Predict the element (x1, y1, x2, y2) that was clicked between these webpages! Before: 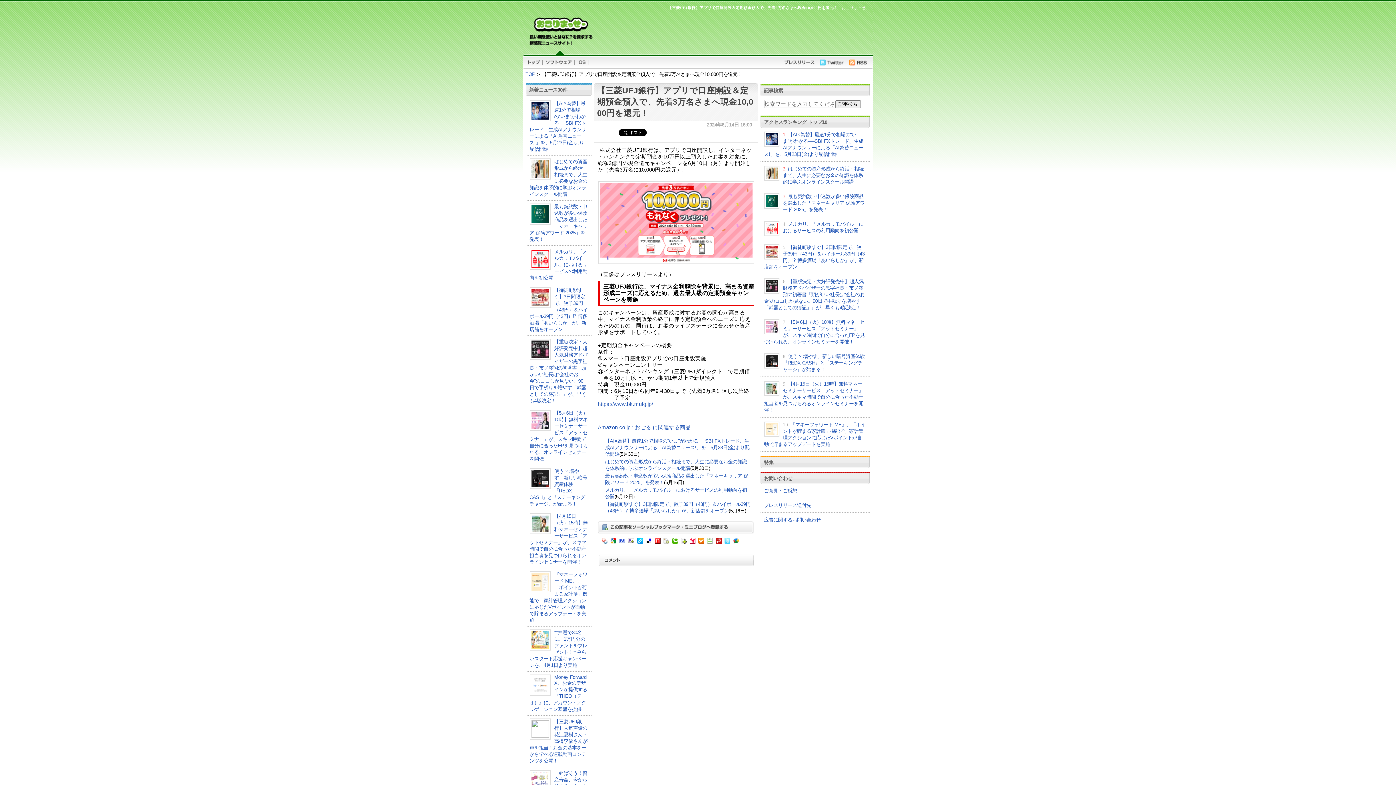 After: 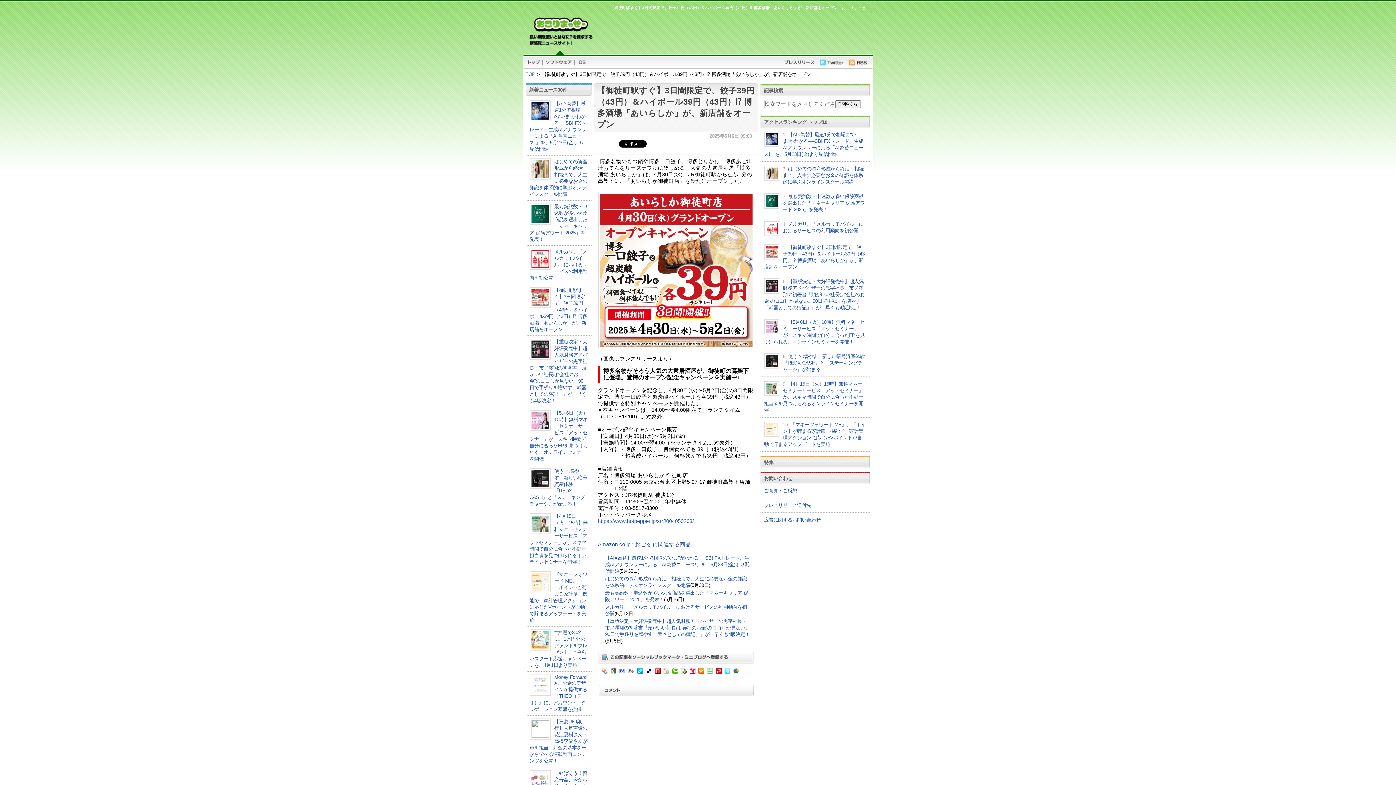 Action: label: 【御徒町駅すぐ】3日間限定で、餃子39円（43円）＆ハイボール39円（43円）⁉ 博多酒場「あいらしか」が、新店舗をオープン bbox: (529, 287, 587, 332)